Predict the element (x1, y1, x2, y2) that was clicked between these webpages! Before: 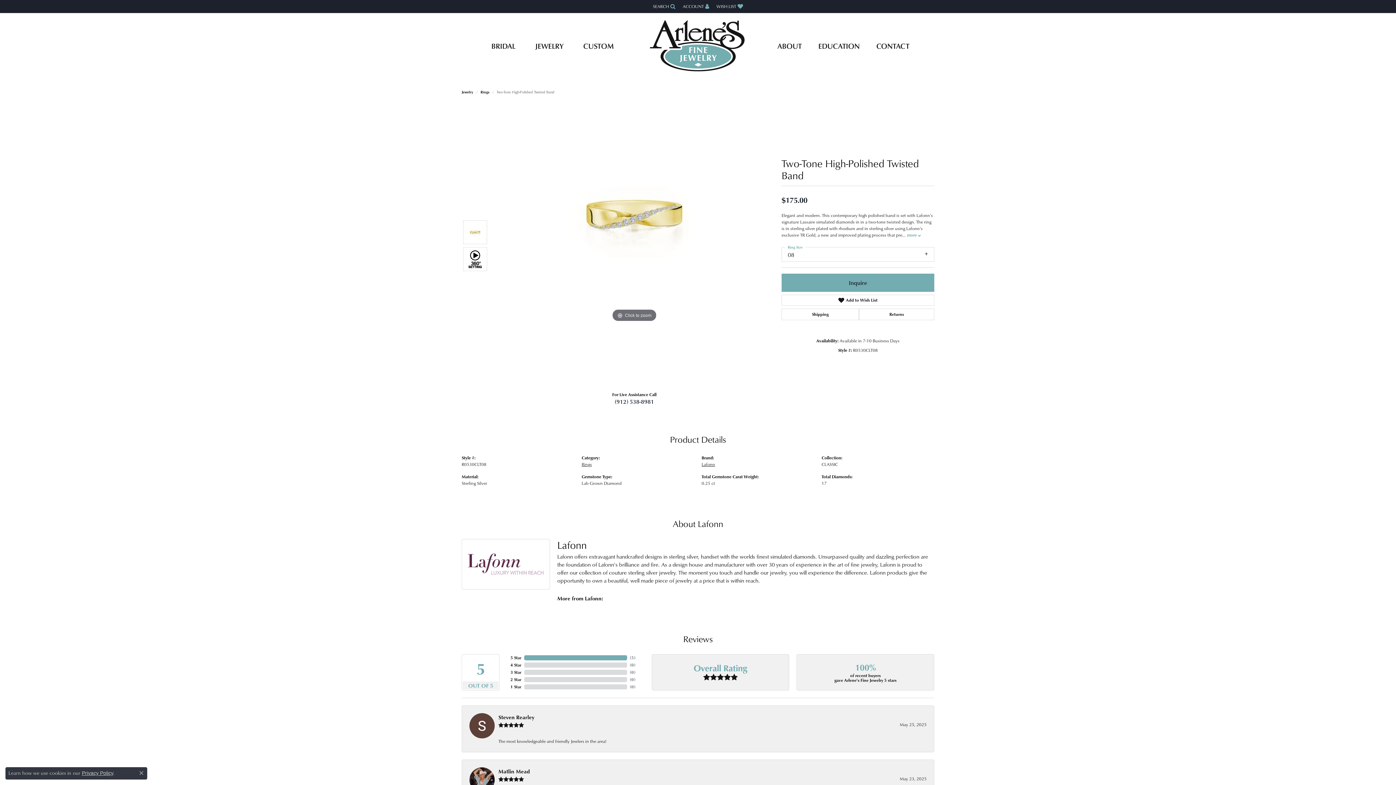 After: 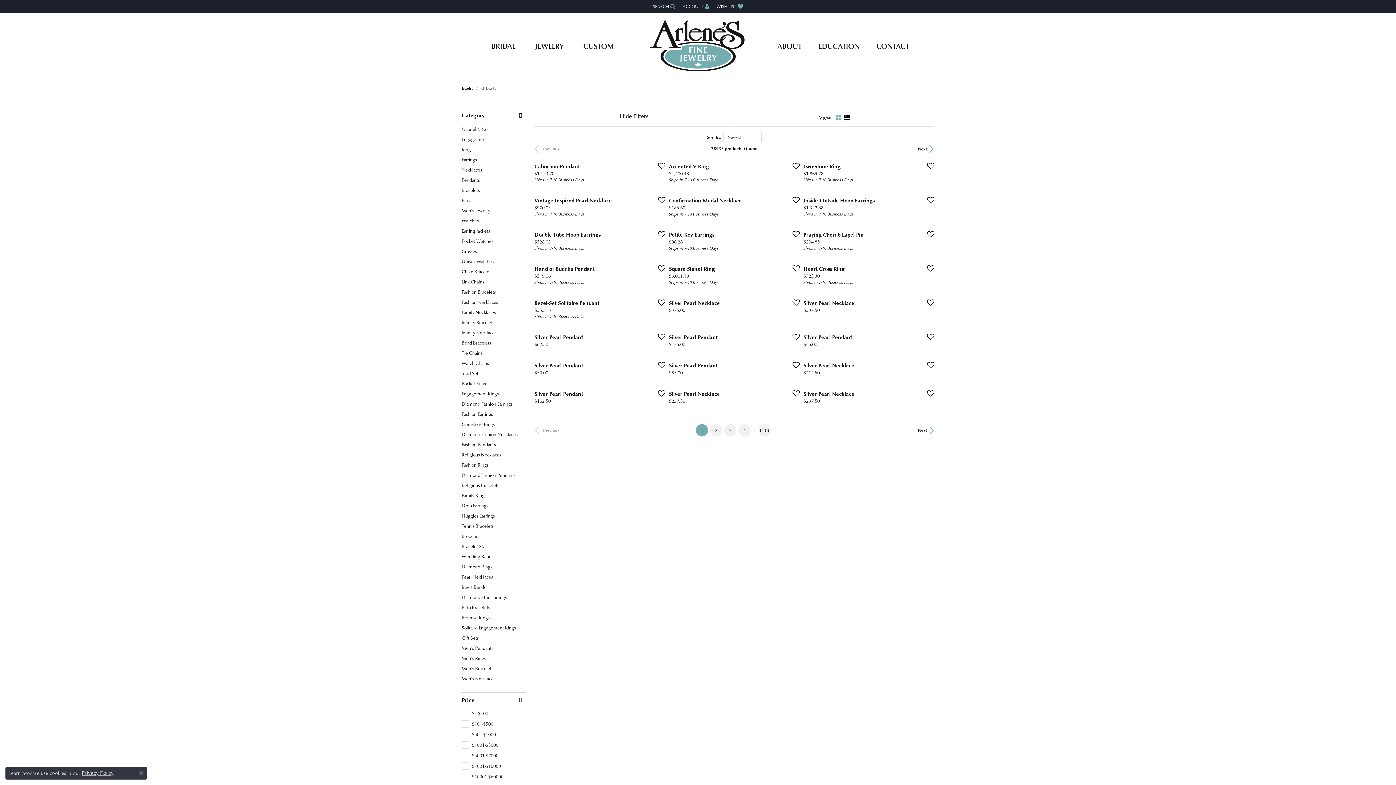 Action: label: Jewelry bbox: (461, 89, 473, 94)